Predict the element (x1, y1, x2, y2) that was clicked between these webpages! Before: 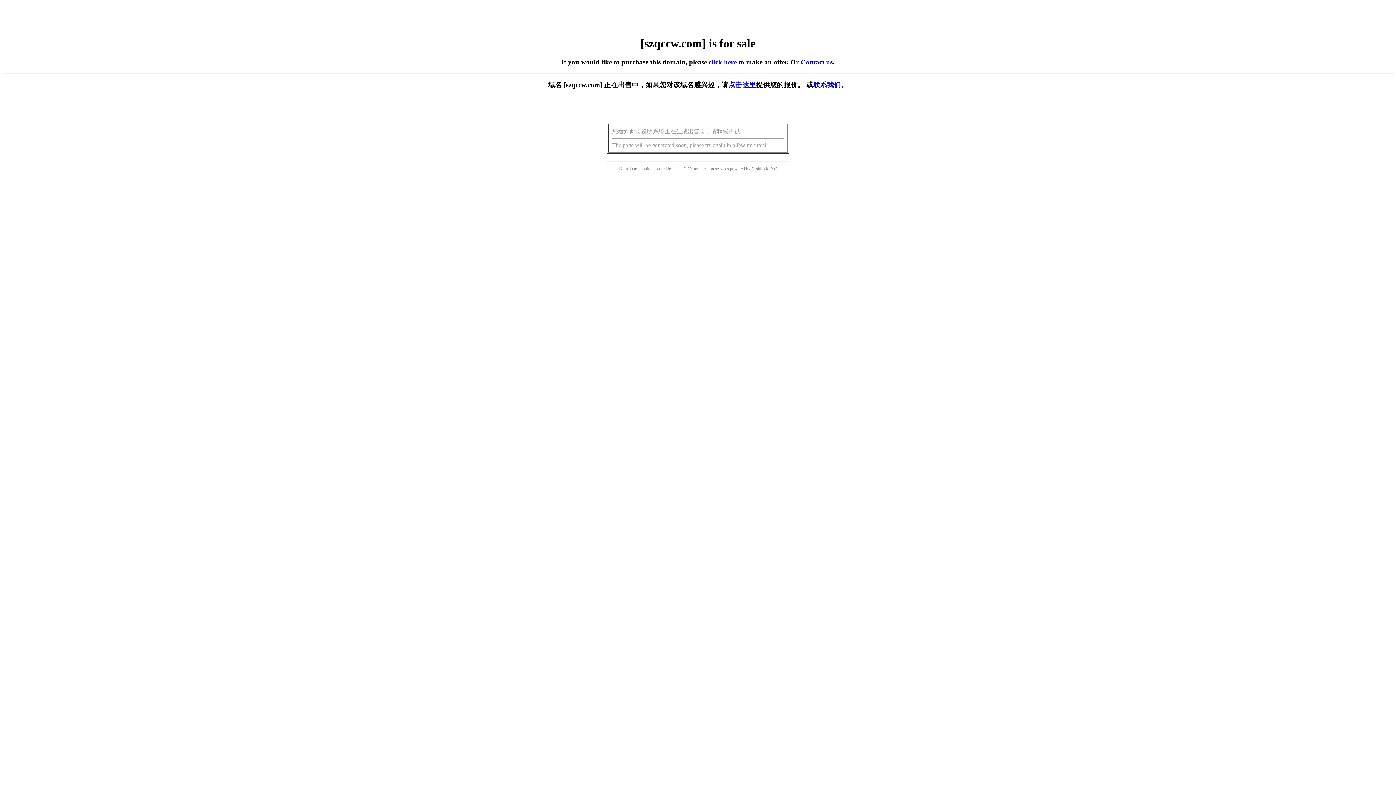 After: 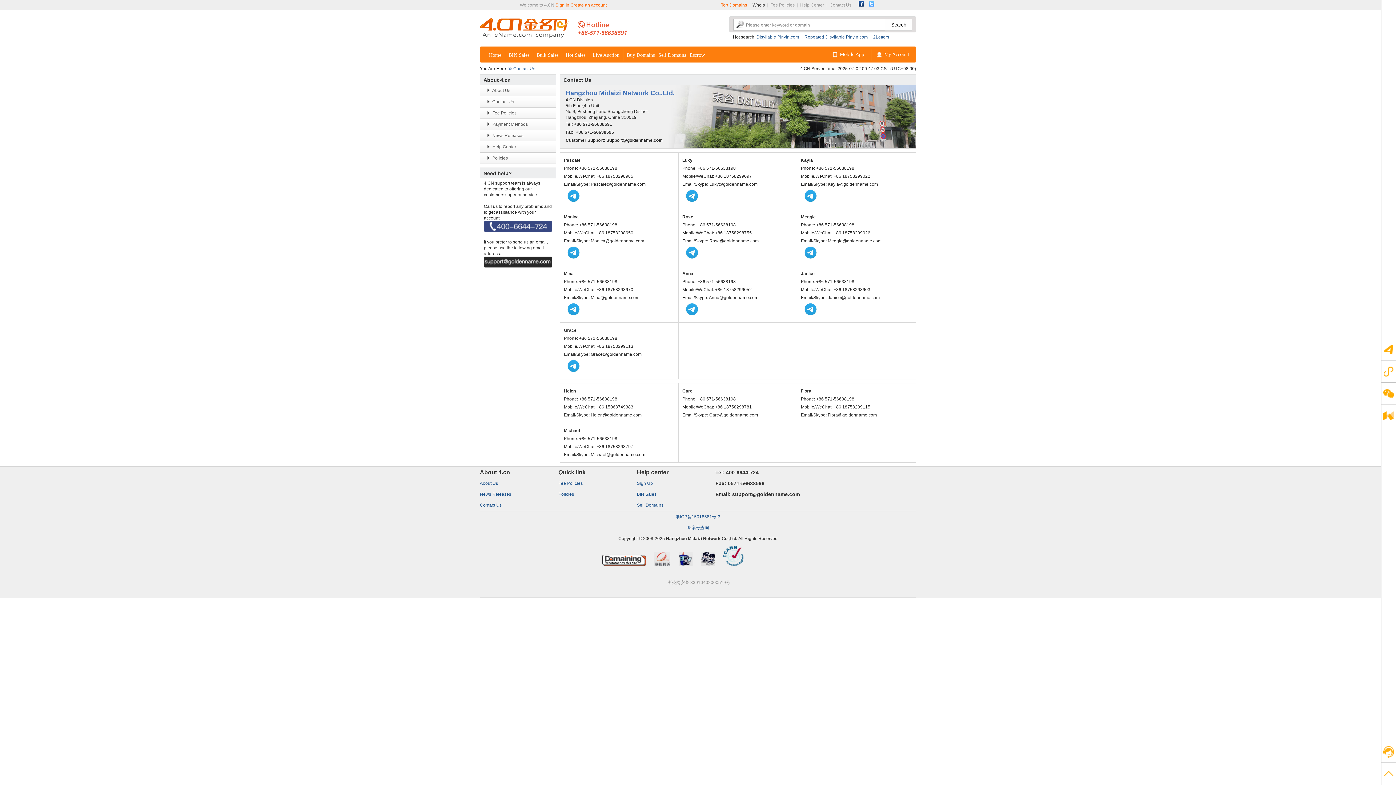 Action: bbox: (800, 58, 832, 65) label: Contact us